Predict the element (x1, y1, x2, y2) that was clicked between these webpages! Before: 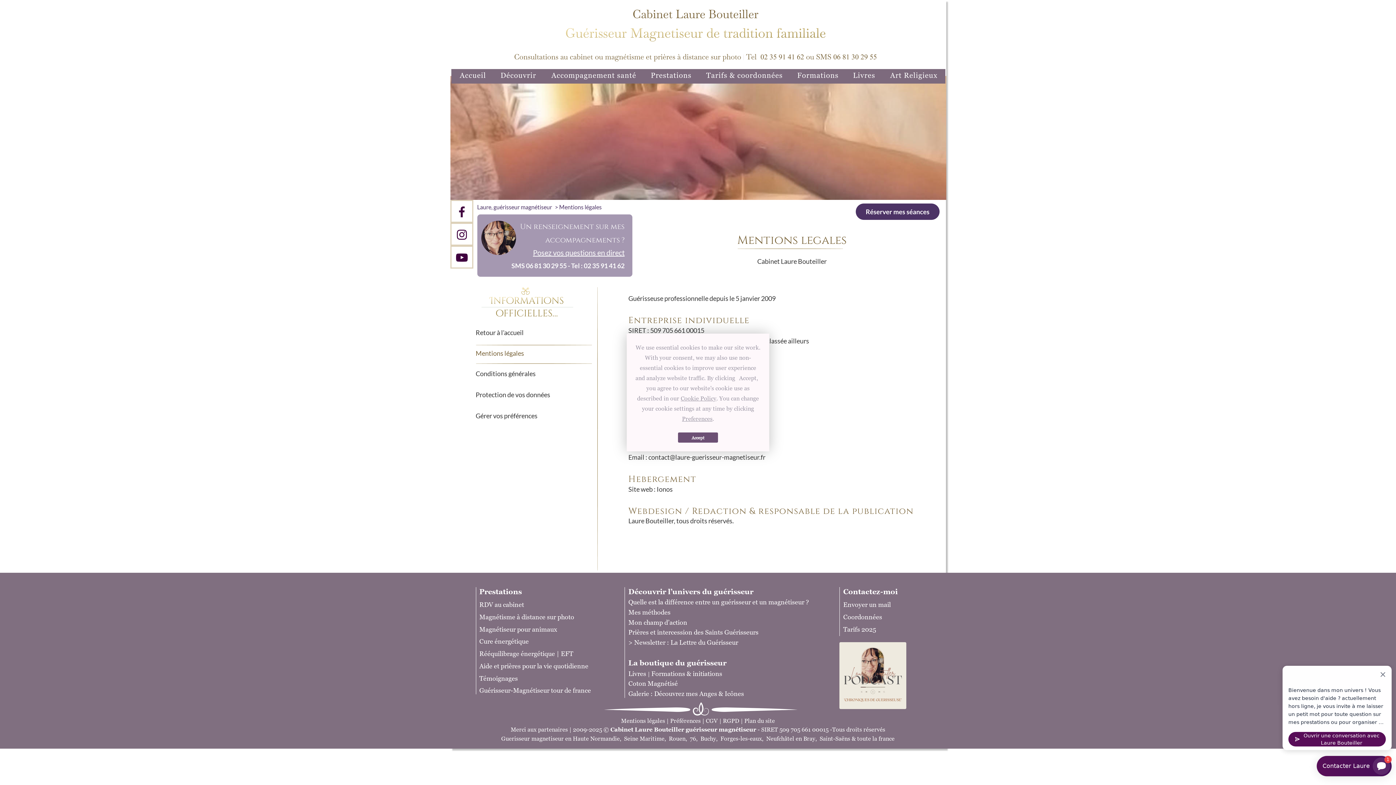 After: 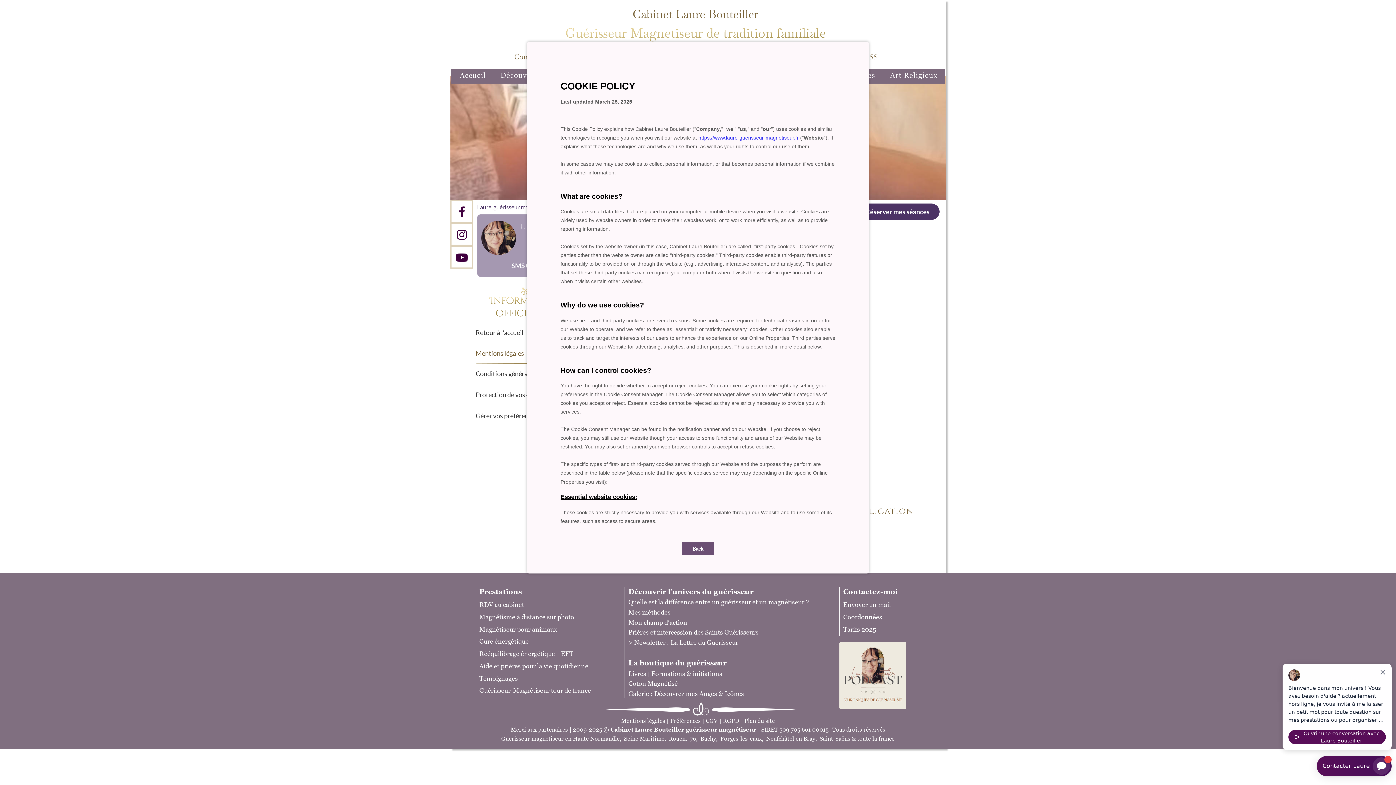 Action: bbox: (680, 395, 716, 401) label: Cookie Policy